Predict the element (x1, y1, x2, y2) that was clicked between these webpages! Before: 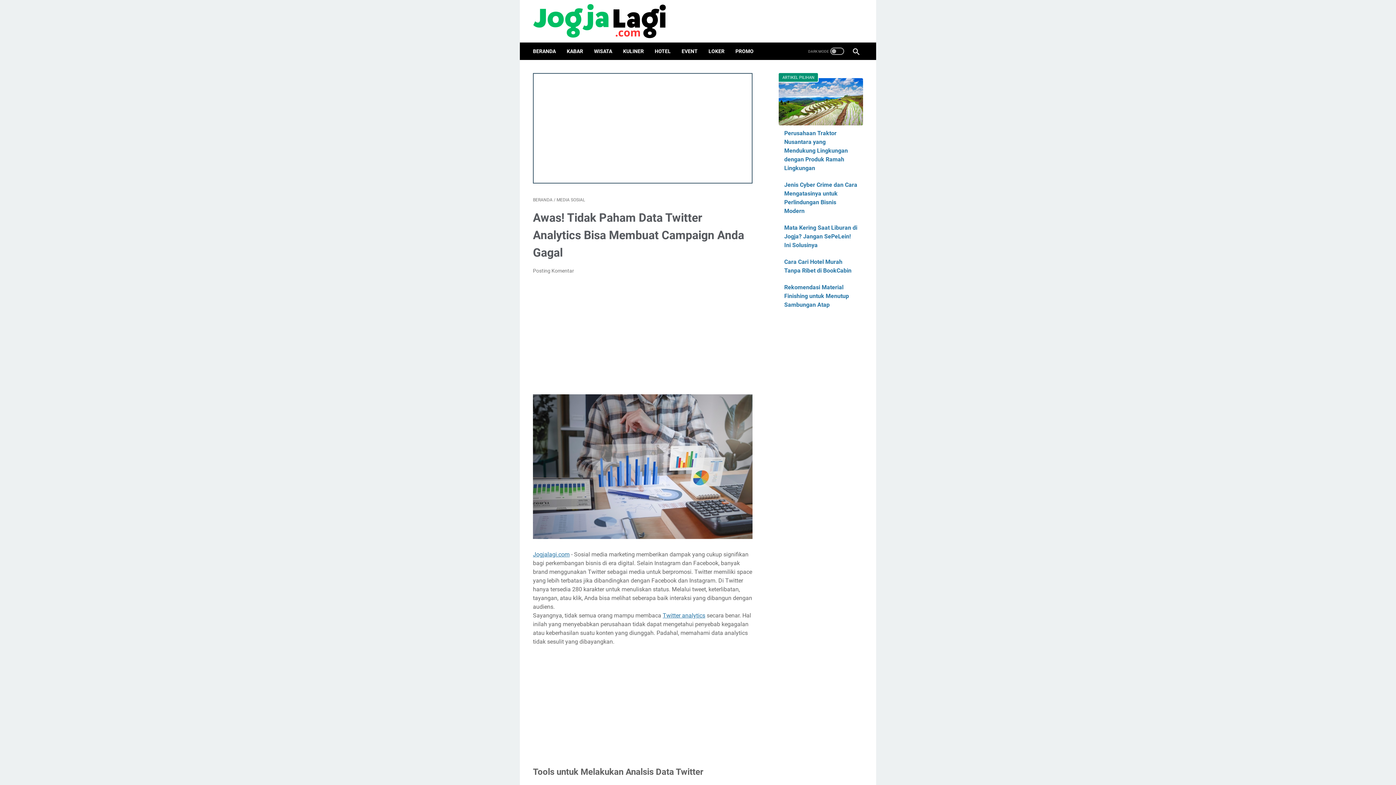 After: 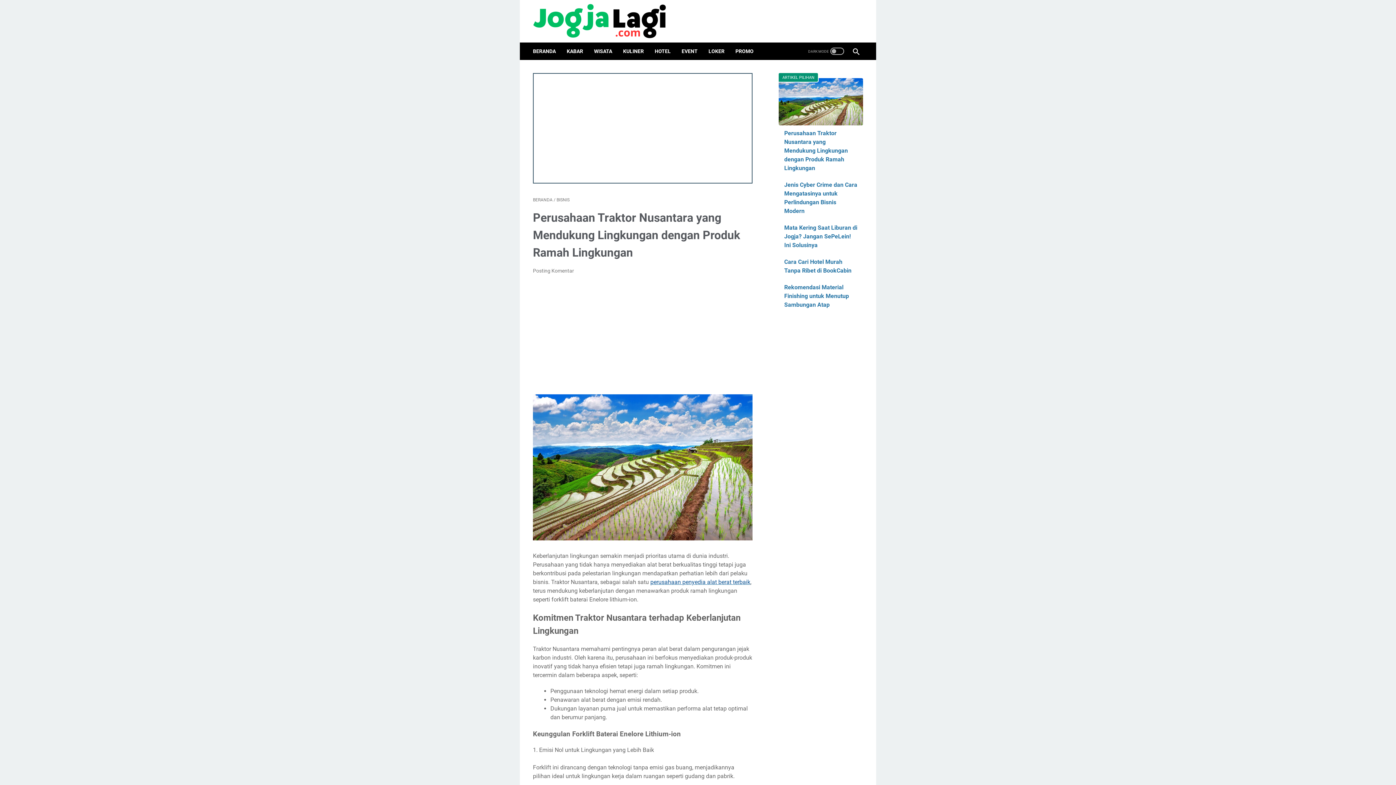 Action: label: Perusahaan Traktor Nusantara yang Mendukung Lingkungan dengan Produk Ramah Lingkungan bbox: (784, 129, 848, 171)